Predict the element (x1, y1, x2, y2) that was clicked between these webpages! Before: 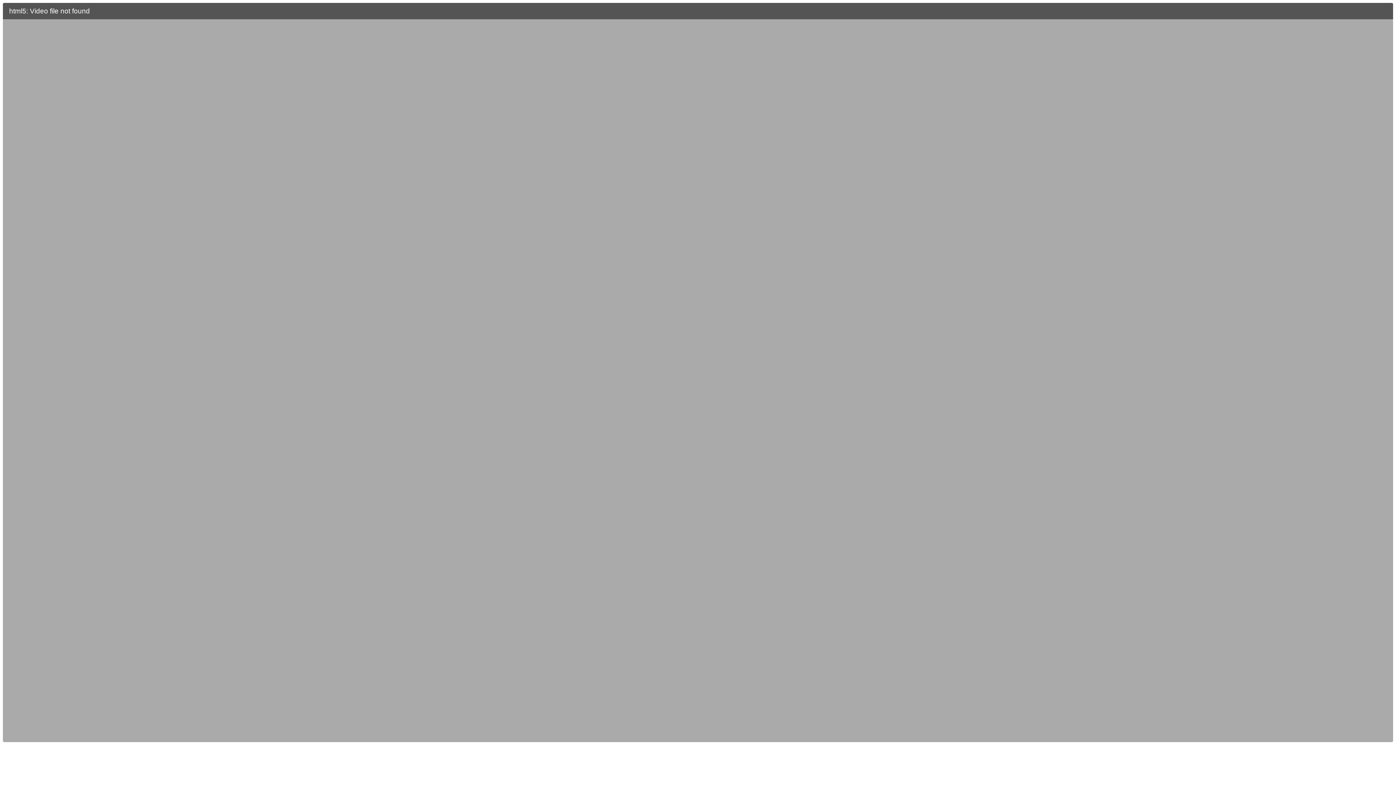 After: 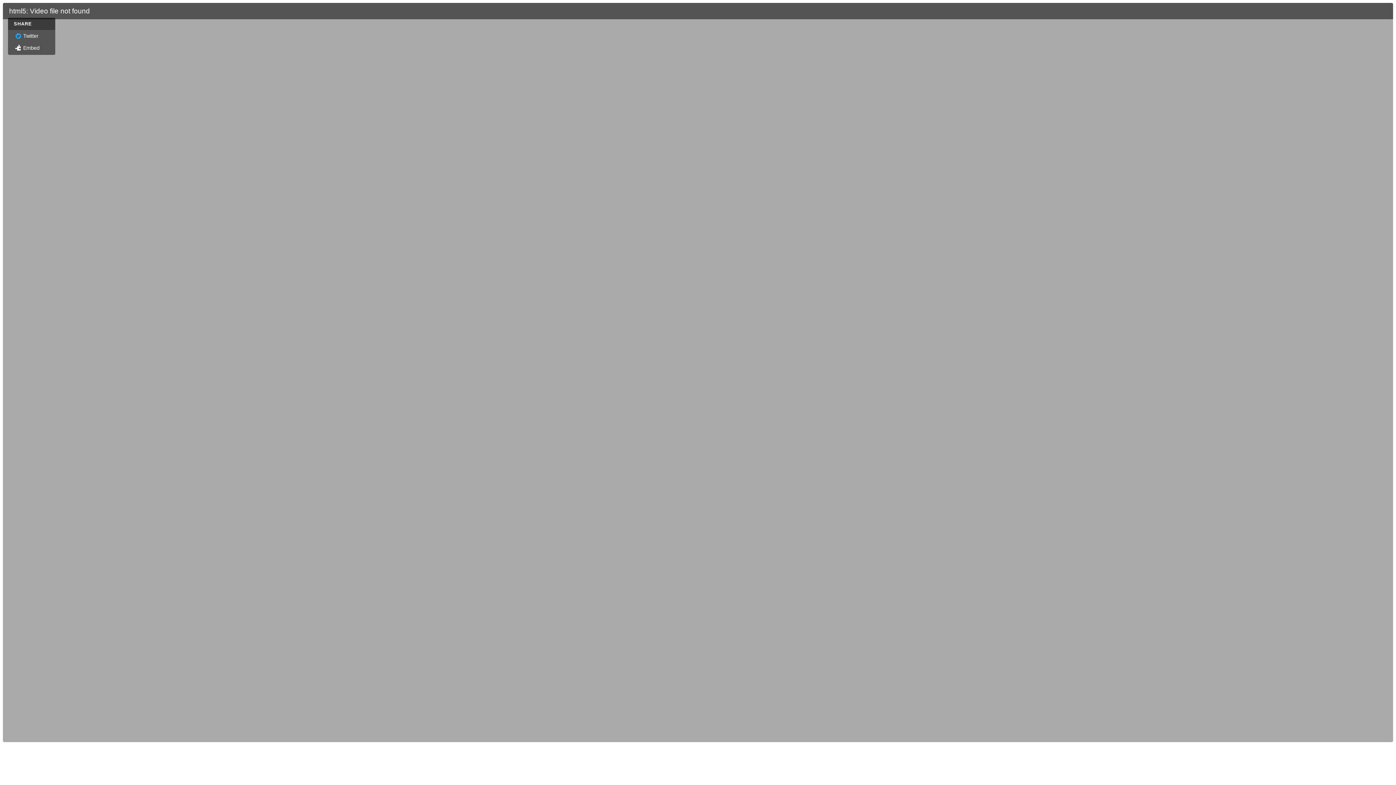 Action: bbox: (8, 8, 17, 17)